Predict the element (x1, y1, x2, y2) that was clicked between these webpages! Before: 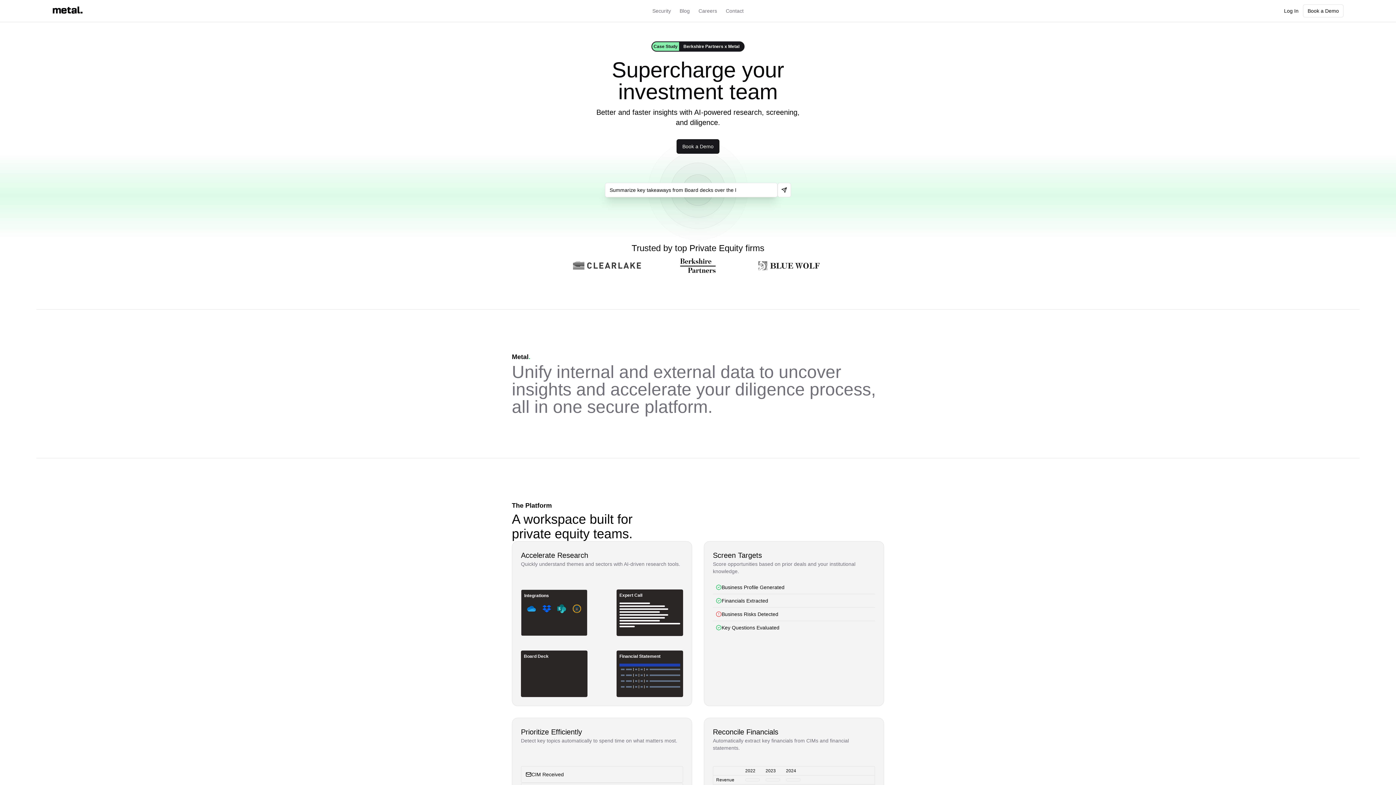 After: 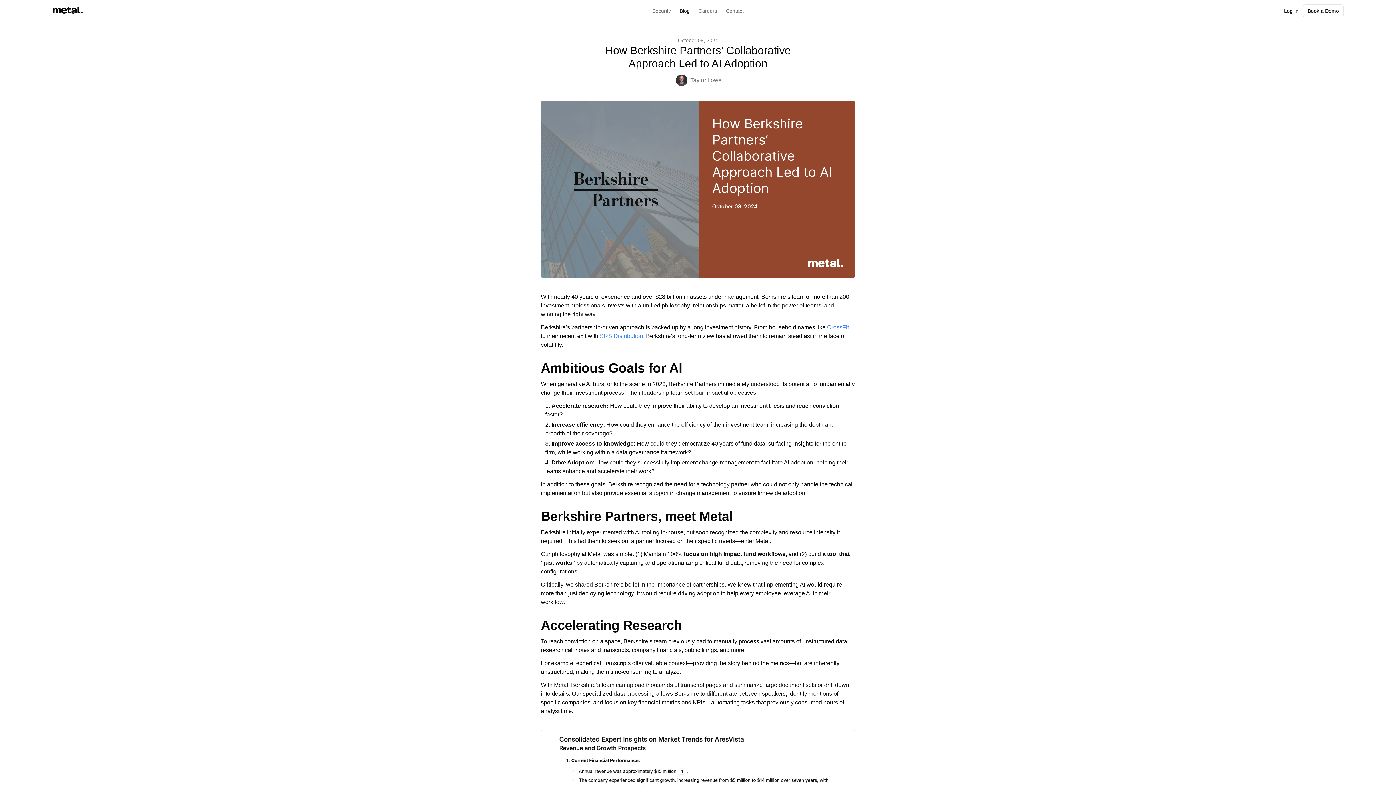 Action: bbox: (651, 41, 745, 59) label: Case Study

Berkshire Partners x Metal